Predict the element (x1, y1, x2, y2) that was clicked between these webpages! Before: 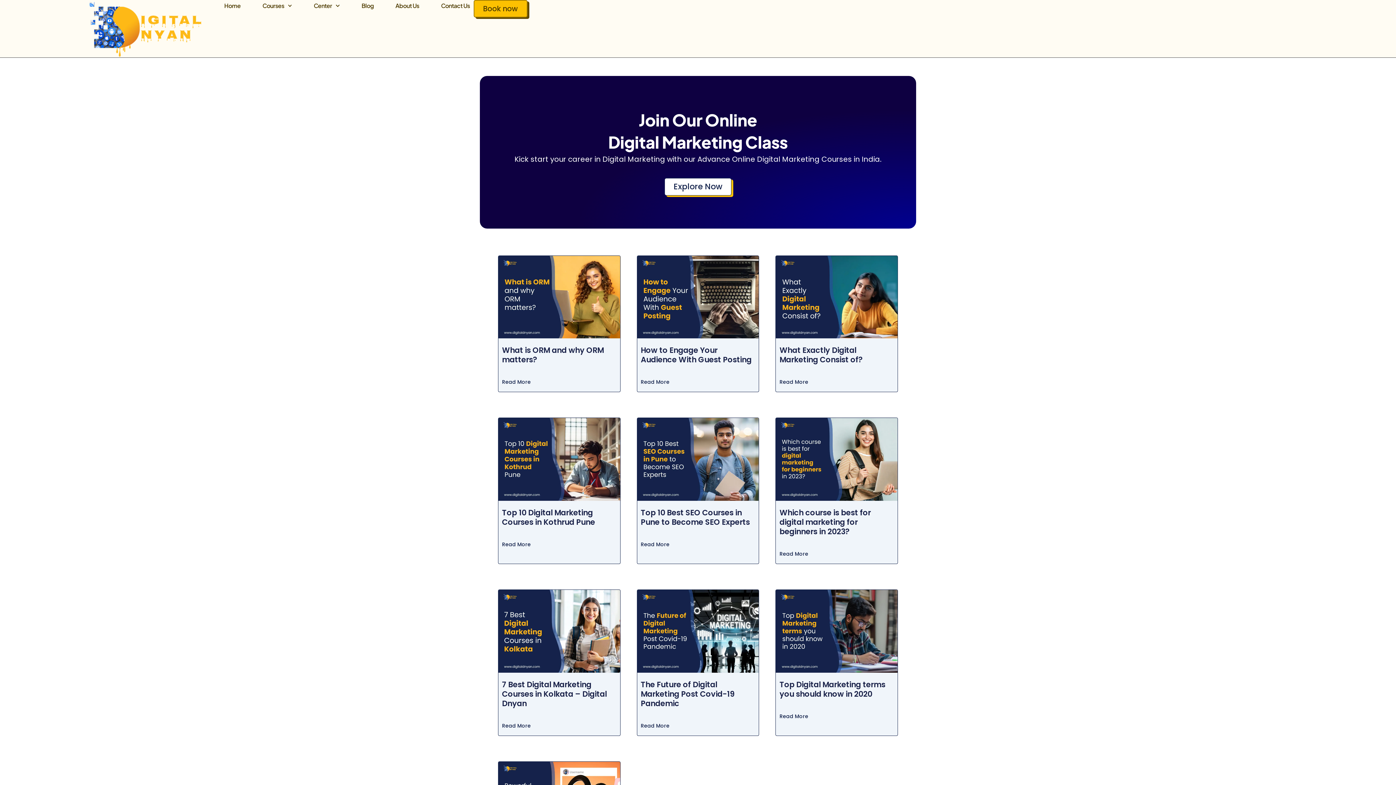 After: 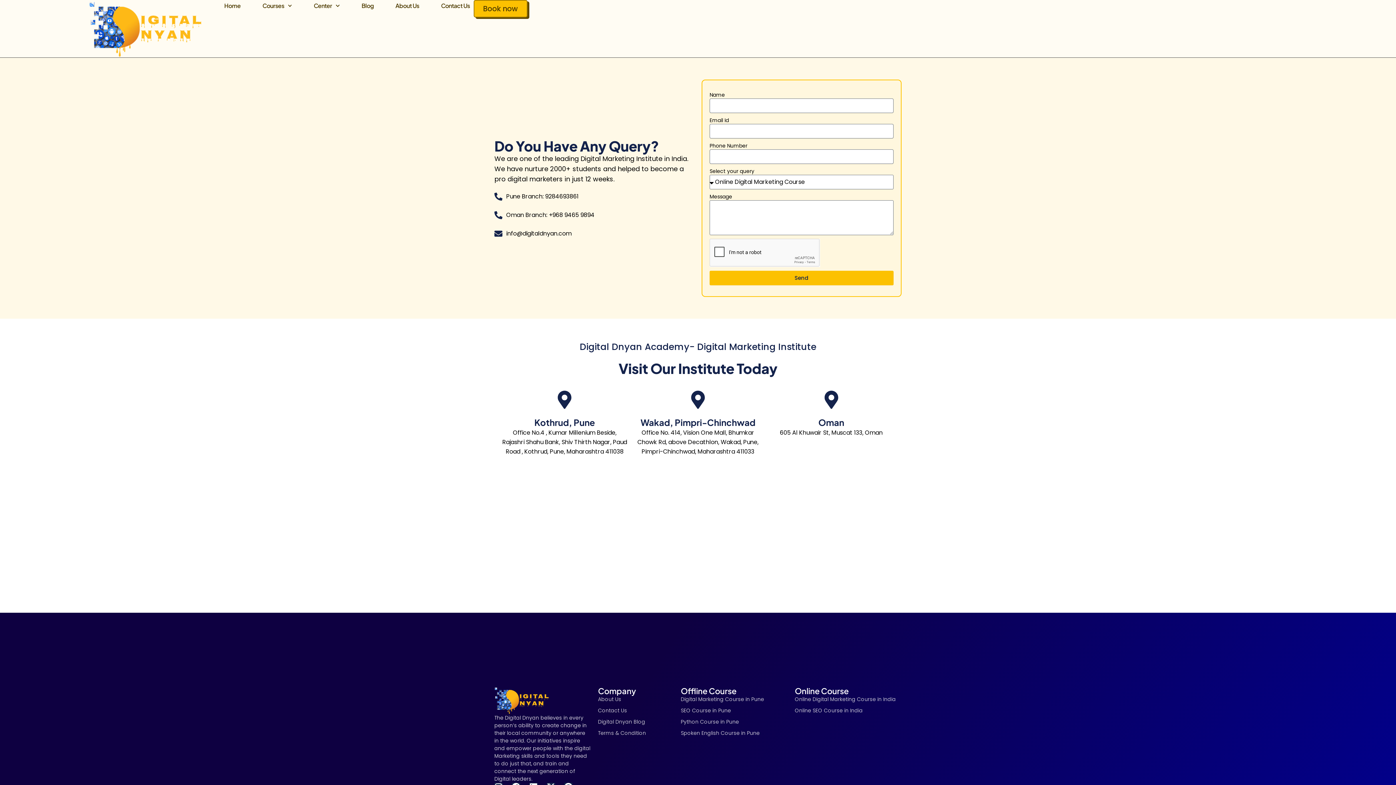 Action: bbox: (437, 0, 473, 11) label: Contact Us